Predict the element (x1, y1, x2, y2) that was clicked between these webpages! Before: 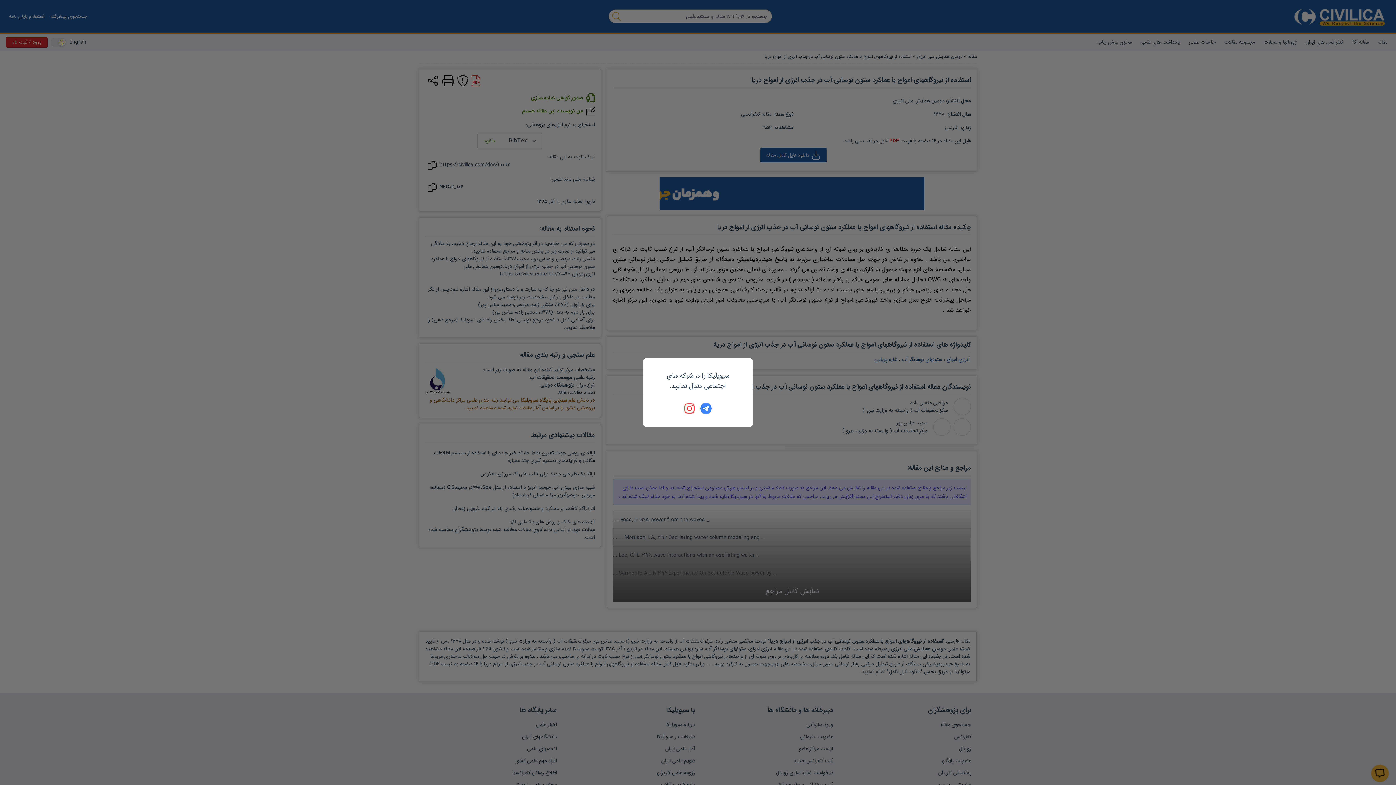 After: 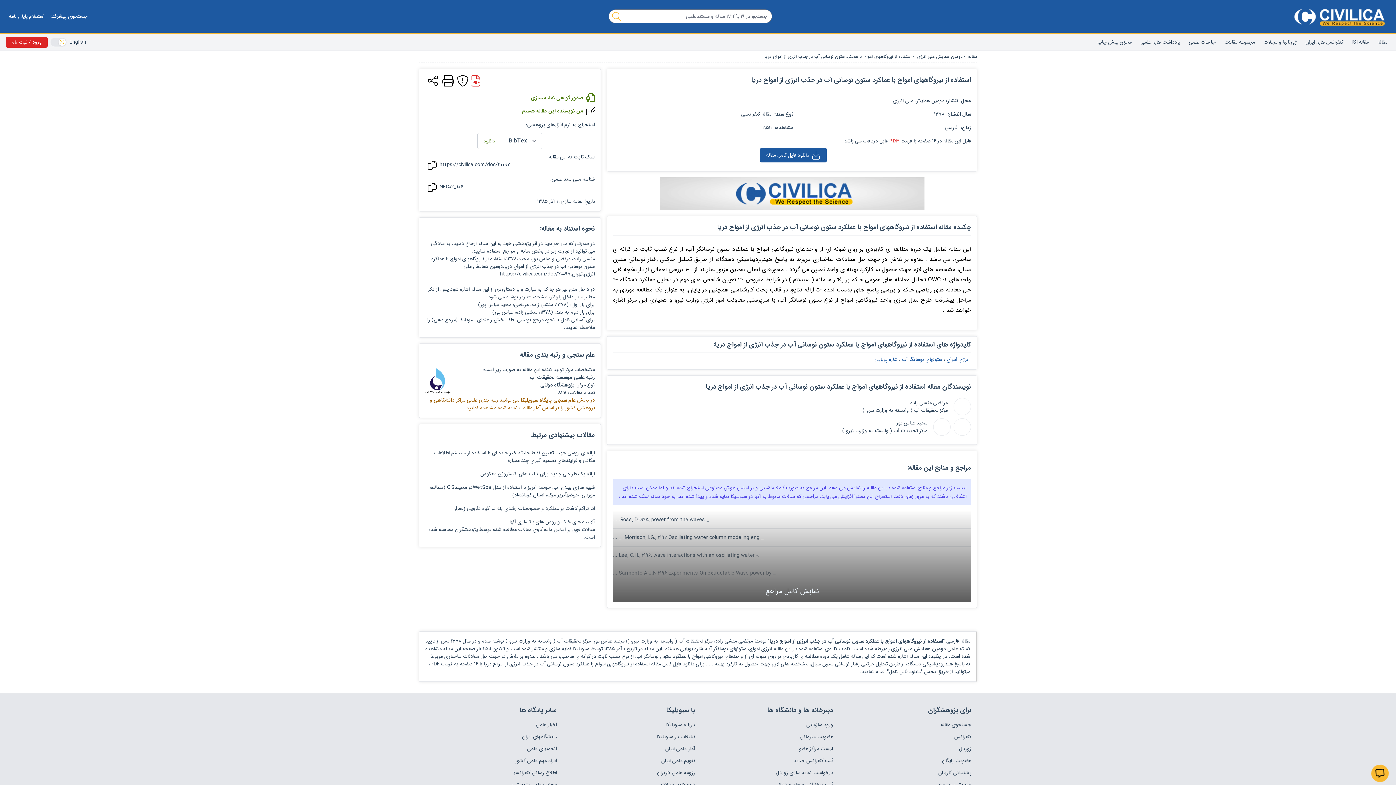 Action: bbox: (684, 402, 696, 414)